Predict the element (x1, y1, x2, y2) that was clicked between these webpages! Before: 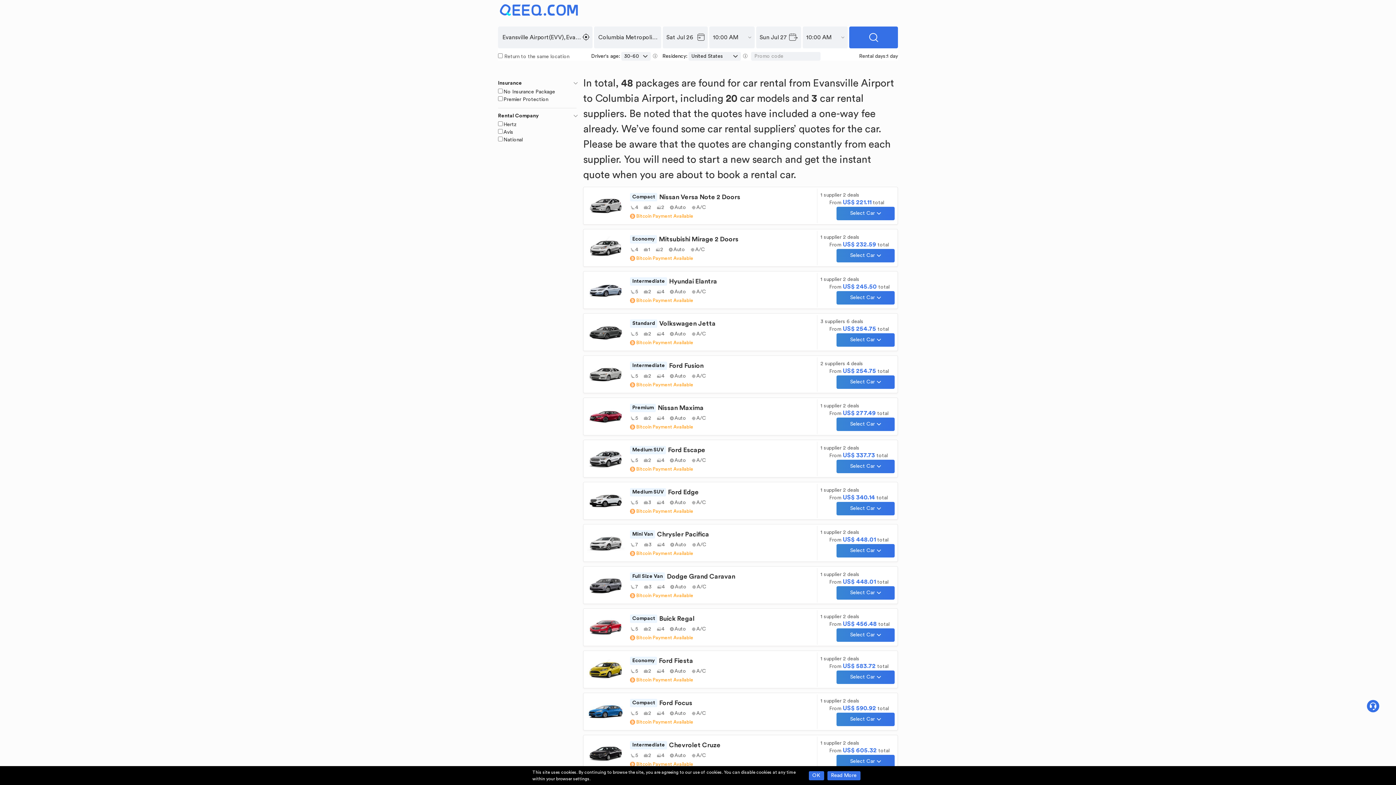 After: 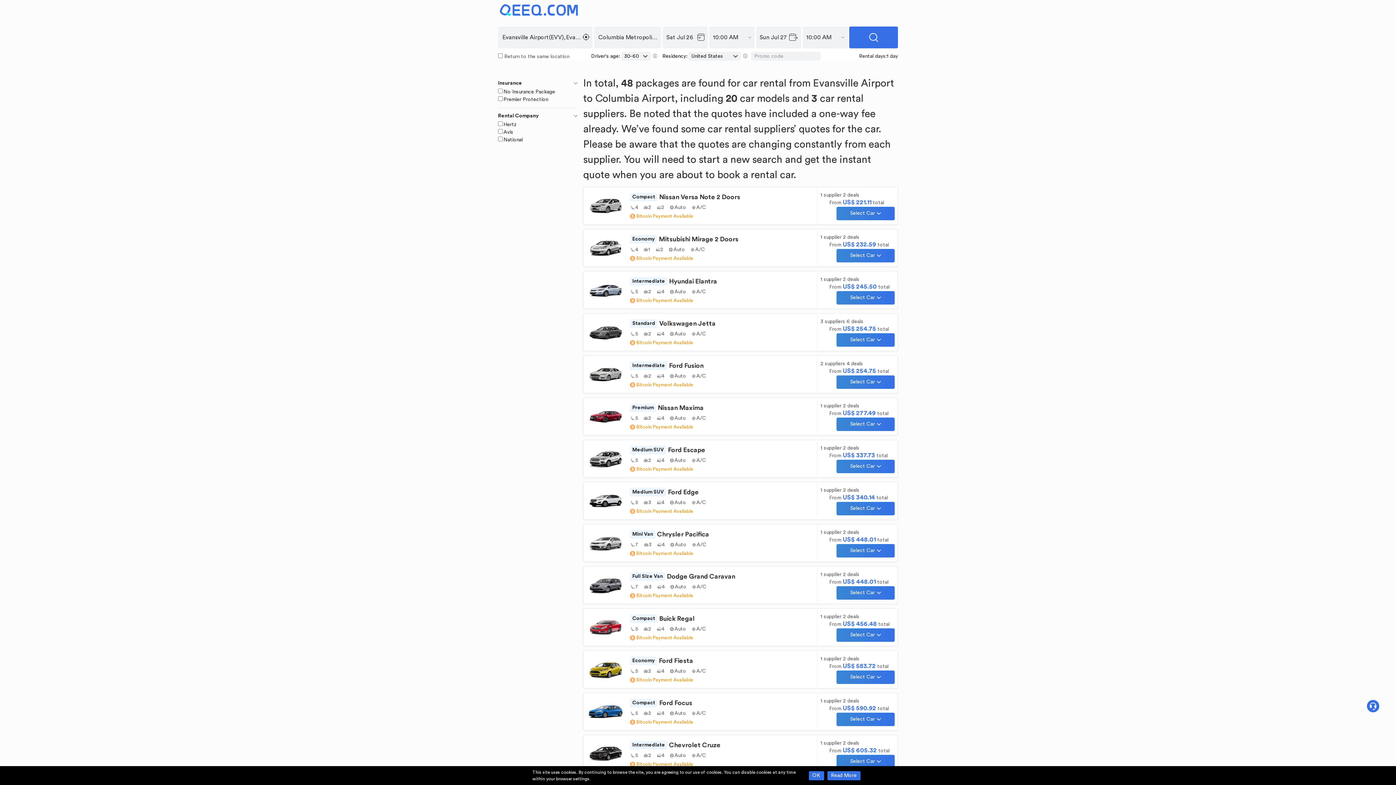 Action: bbox: (827, 771, 860, 780) label: Read More